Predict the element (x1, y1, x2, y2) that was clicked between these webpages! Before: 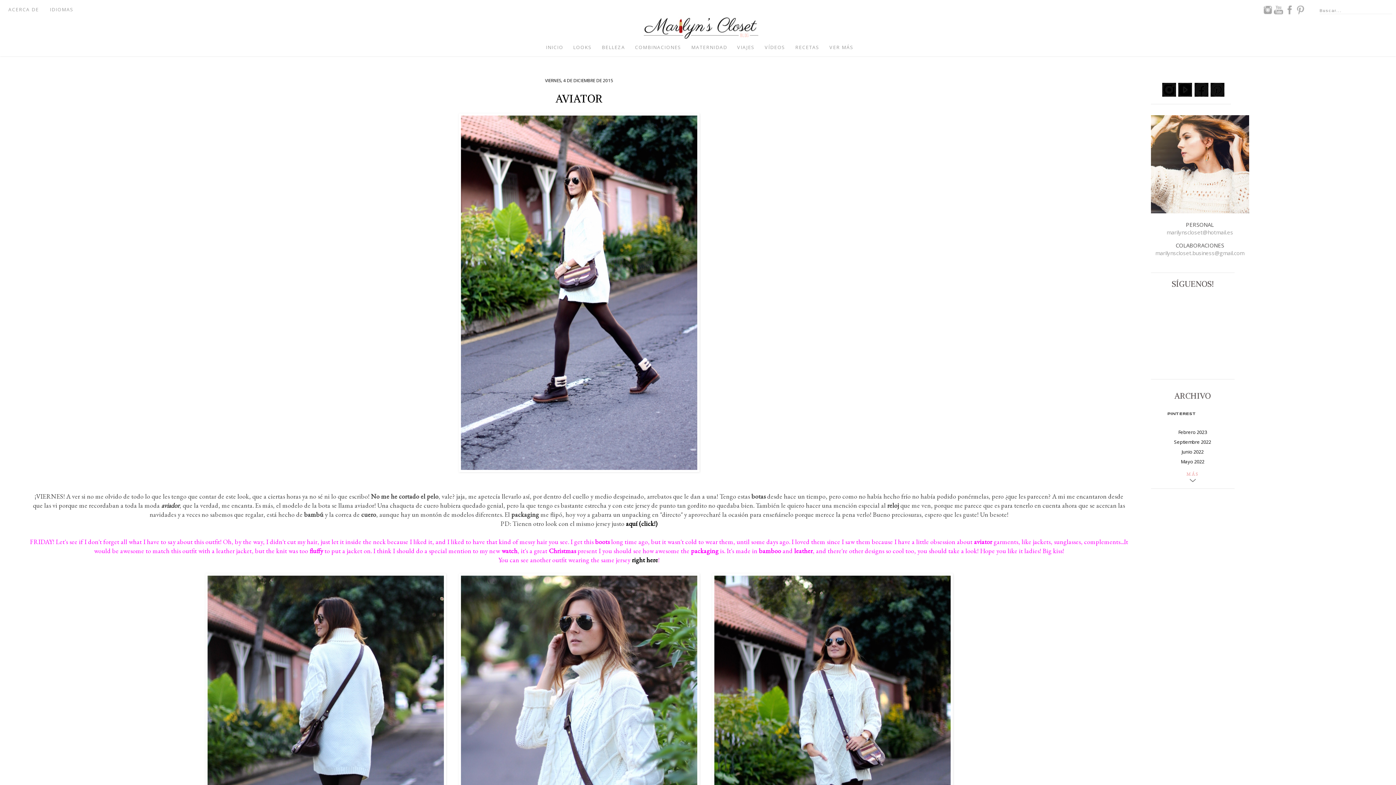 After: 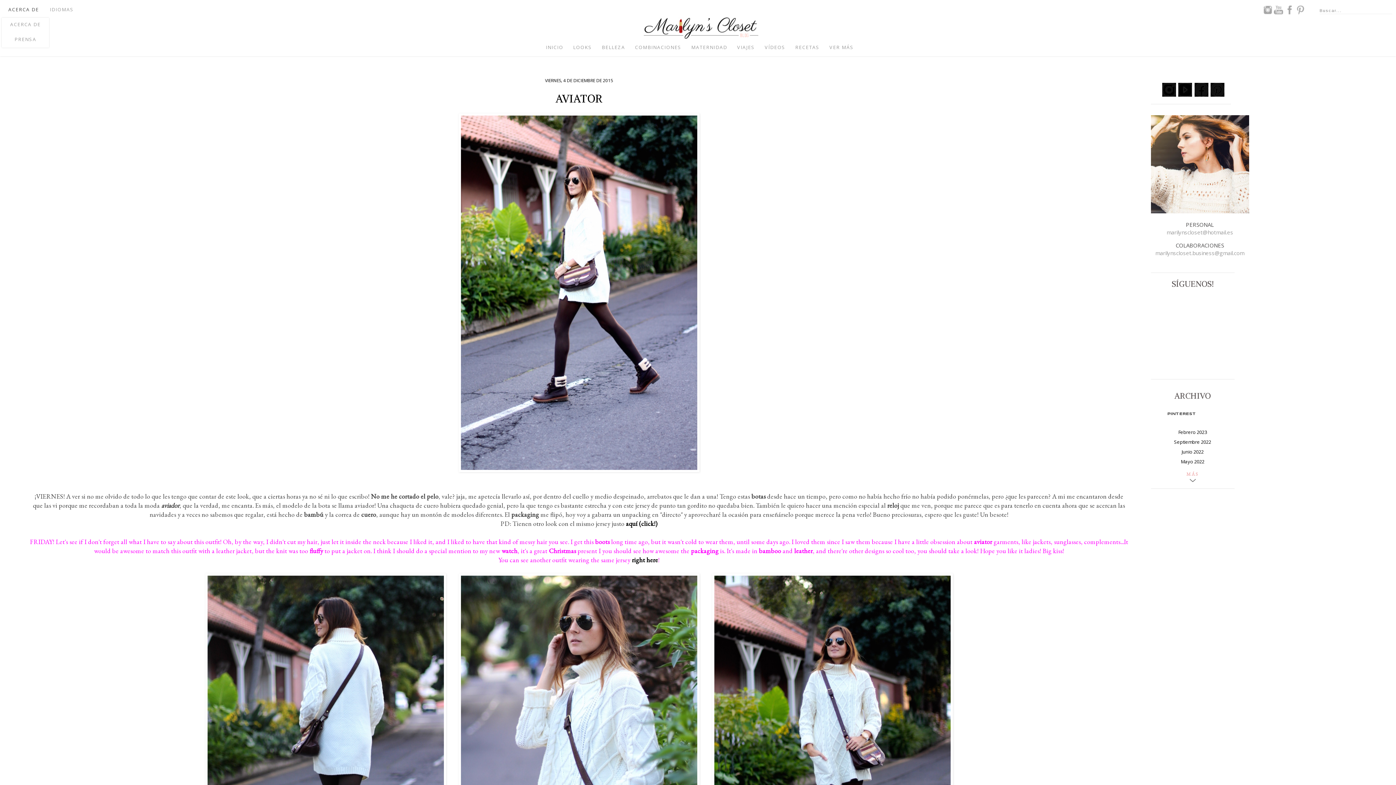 Action: bbox: (1, 2, 44, 17) label: ACERCA DE